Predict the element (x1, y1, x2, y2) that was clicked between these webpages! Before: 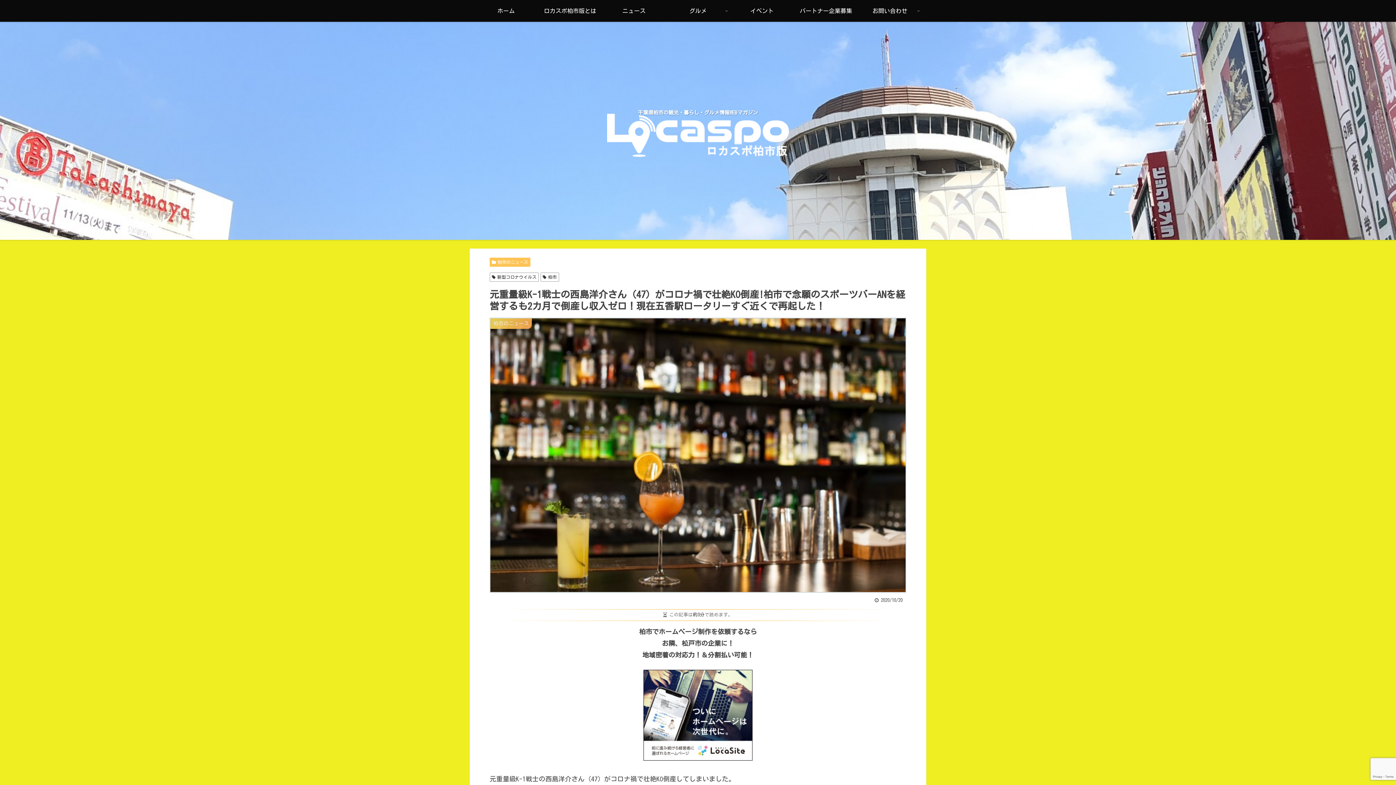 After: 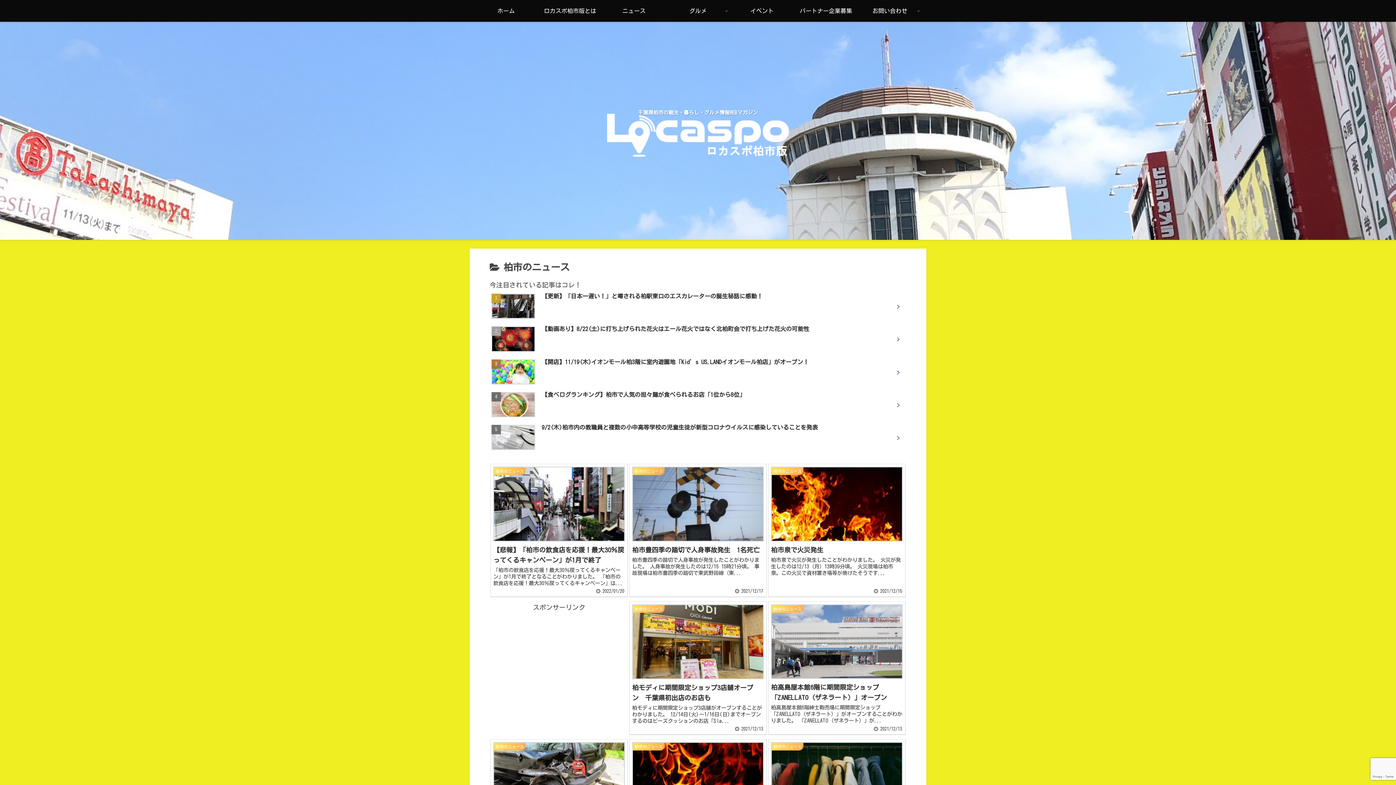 Action: bbox: (602, 0, 666, 21) label: ニュース